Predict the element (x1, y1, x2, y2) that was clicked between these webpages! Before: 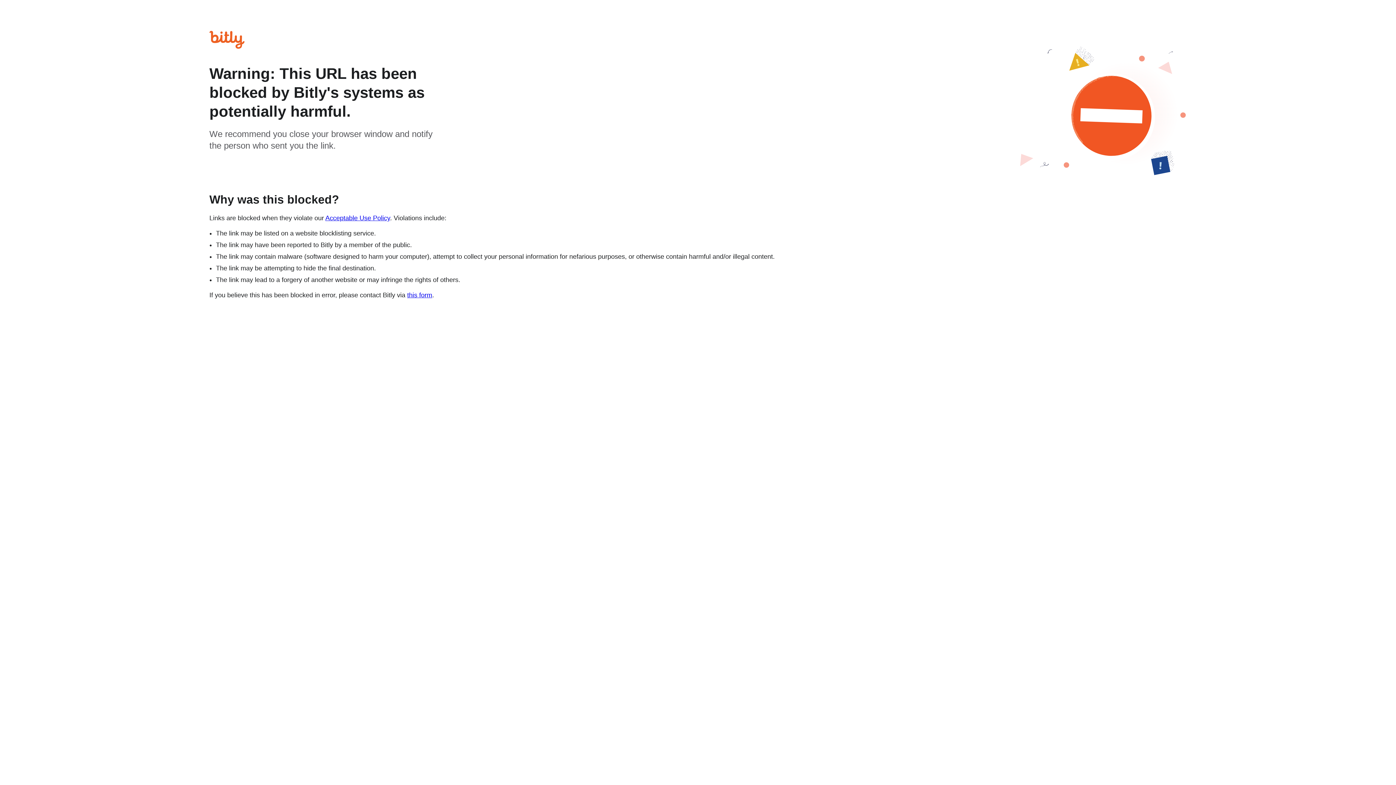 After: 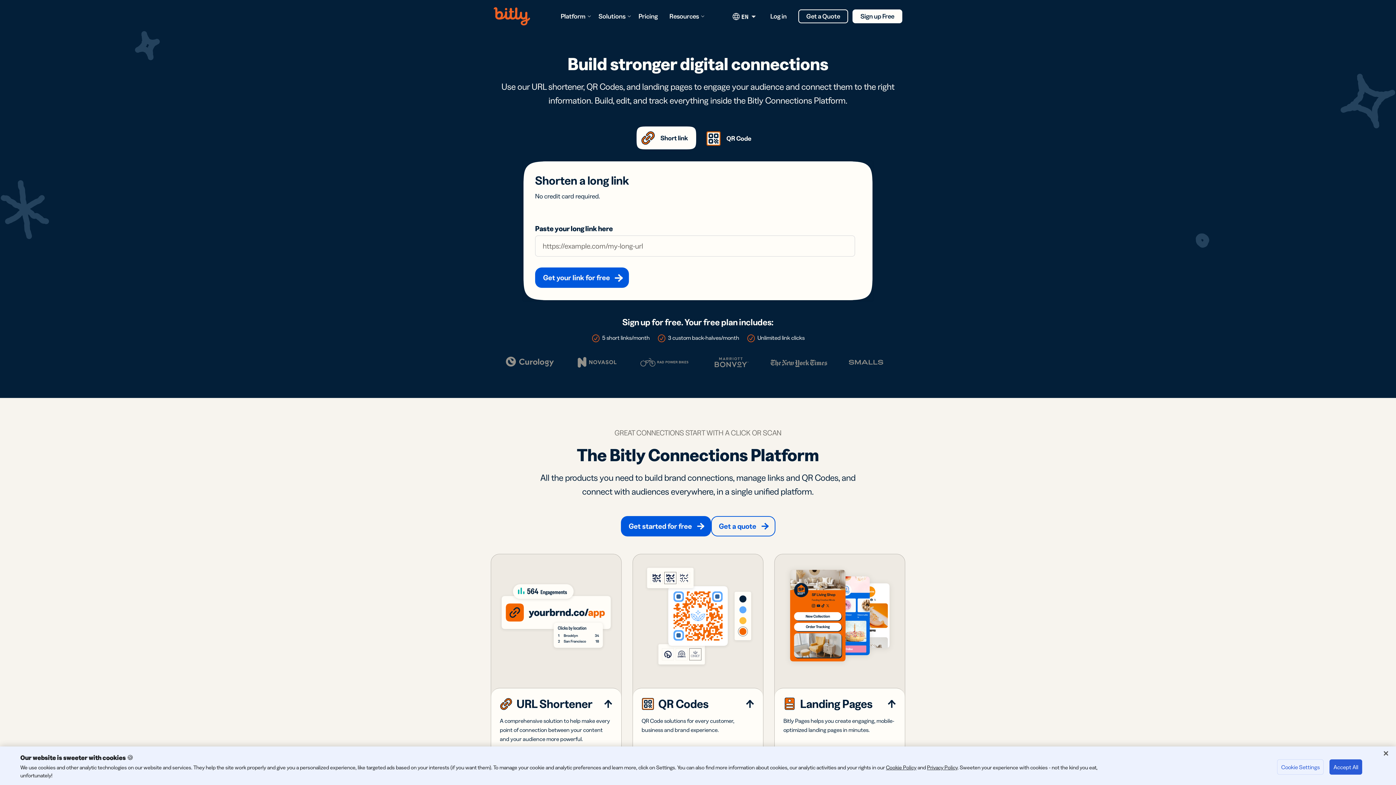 Action: bbox: (209, 45, 244, 49)